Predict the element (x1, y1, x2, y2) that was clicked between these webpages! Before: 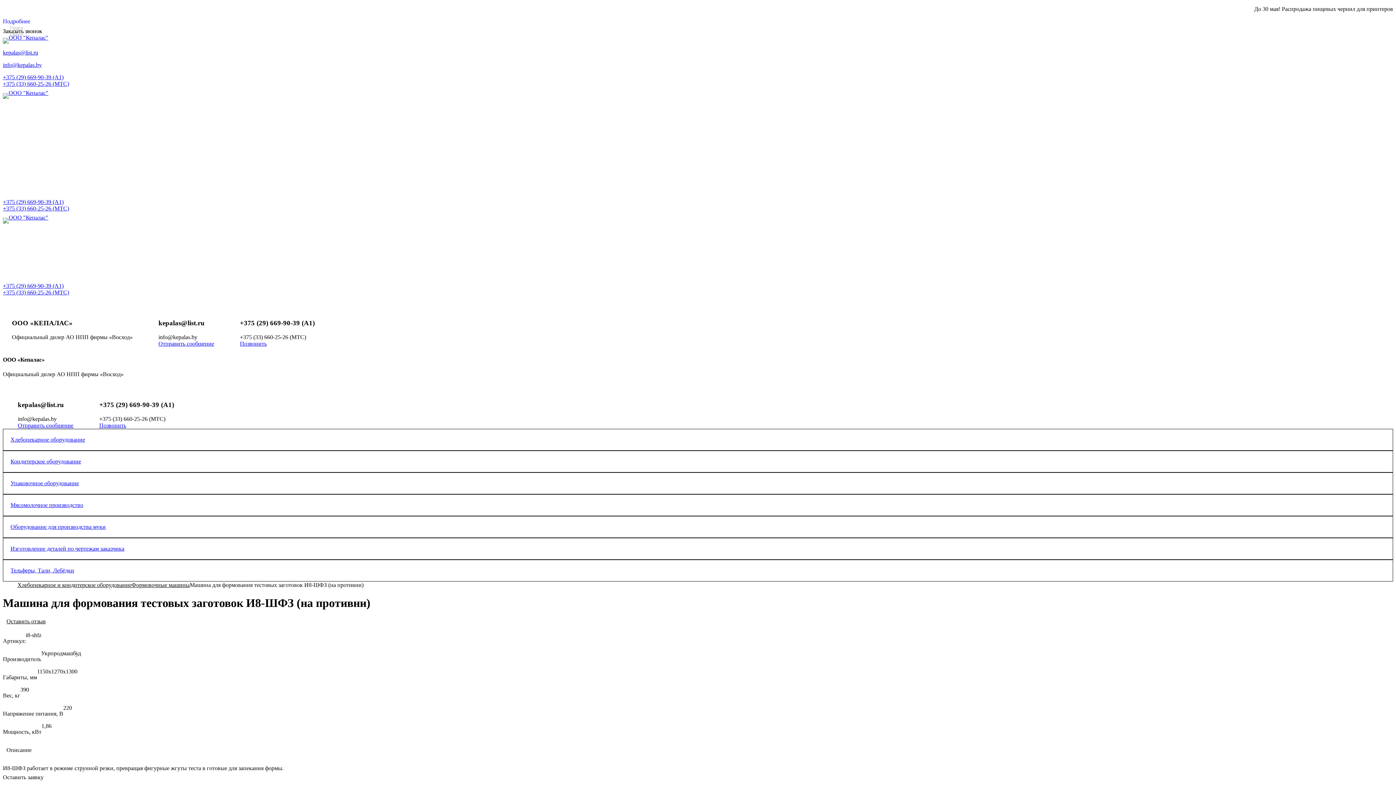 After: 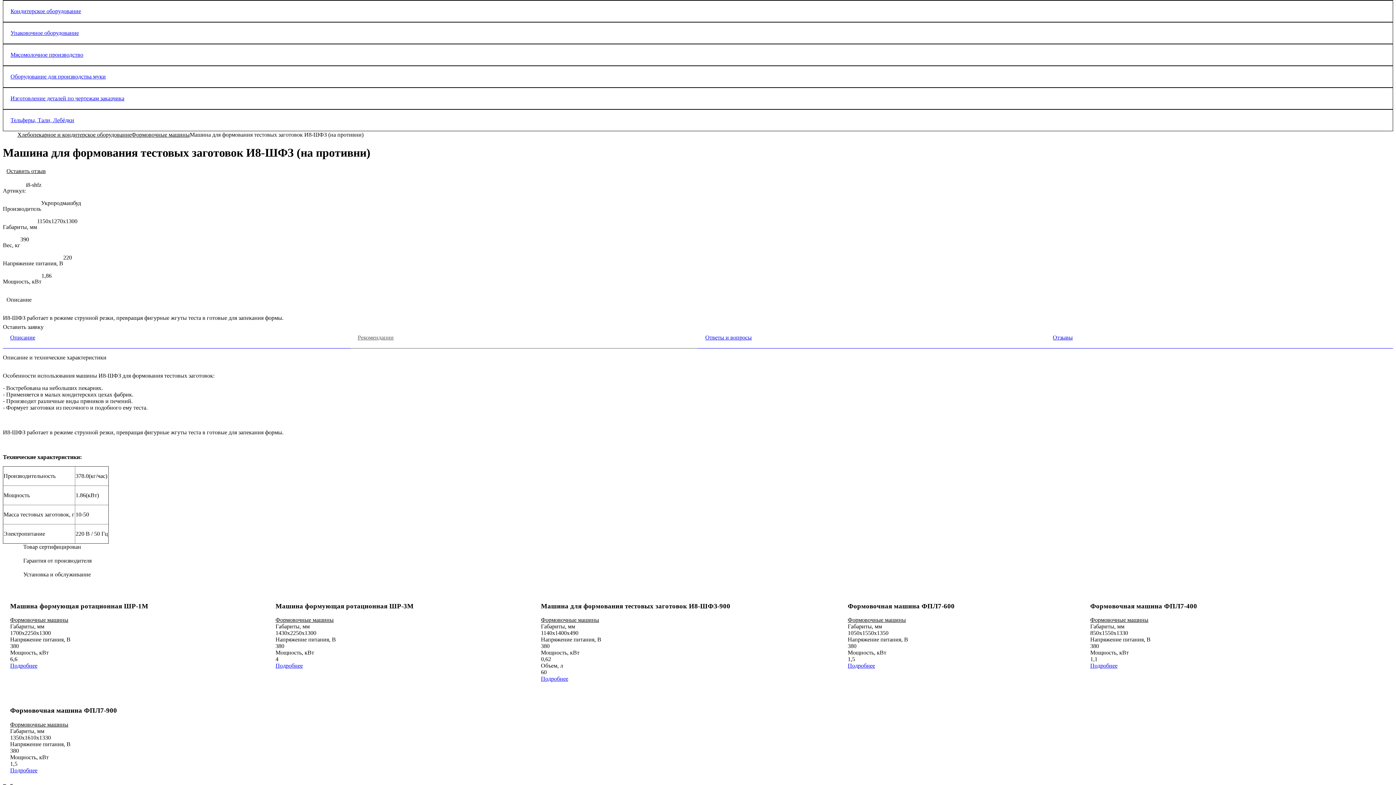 Action: label: Хлебопекарное оборудование bbox: (3, 429, 1393, 450)